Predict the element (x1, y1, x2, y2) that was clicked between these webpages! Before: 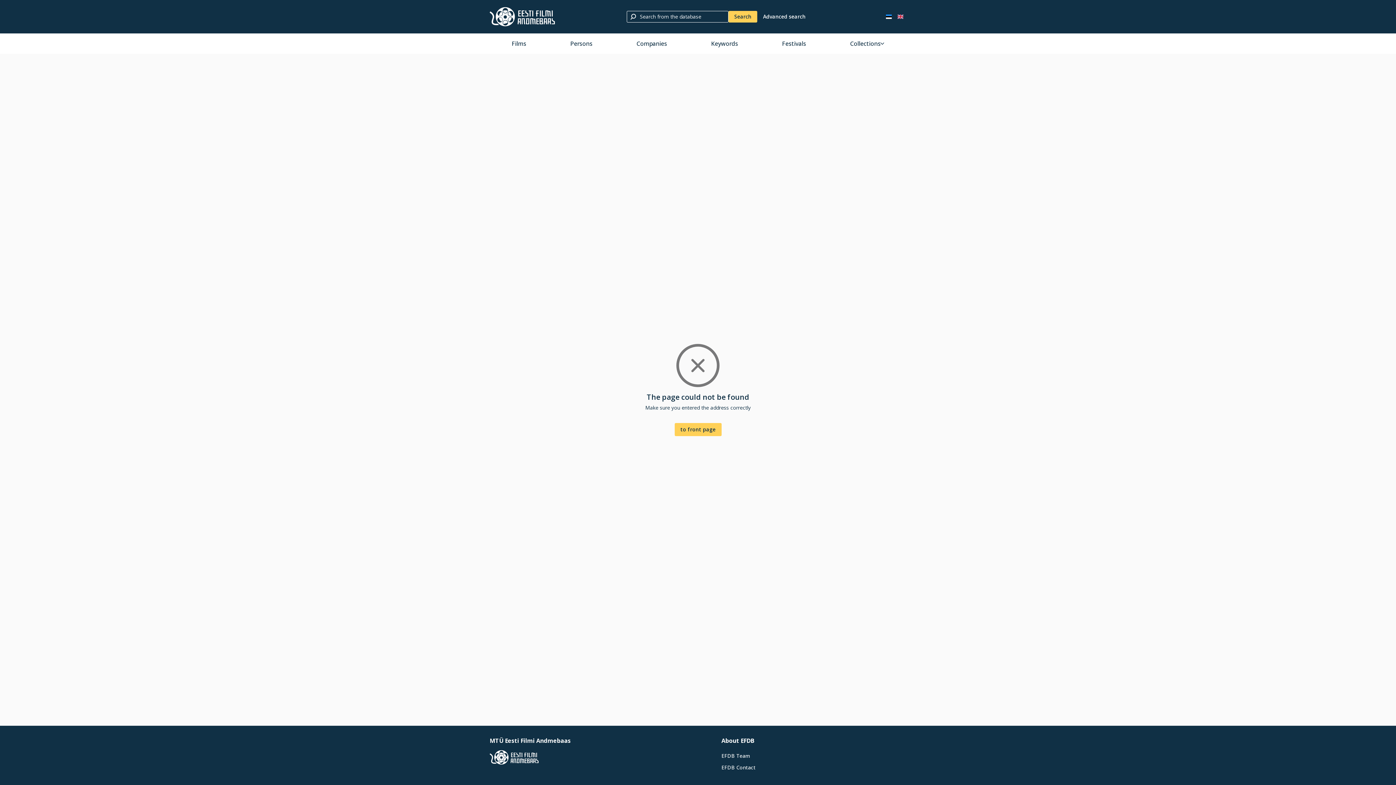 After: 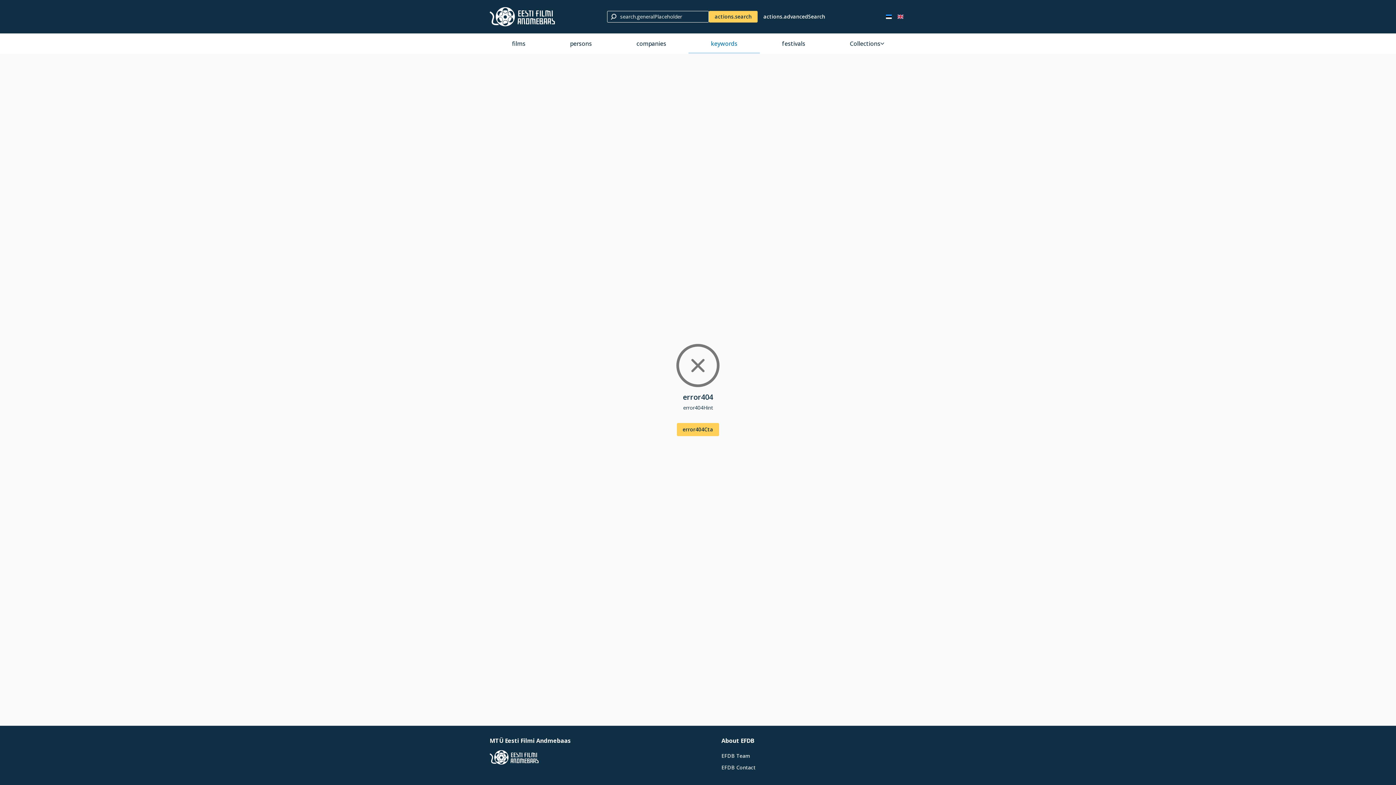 Action: label: Keywords bbox: (689, 33, 760, 53)